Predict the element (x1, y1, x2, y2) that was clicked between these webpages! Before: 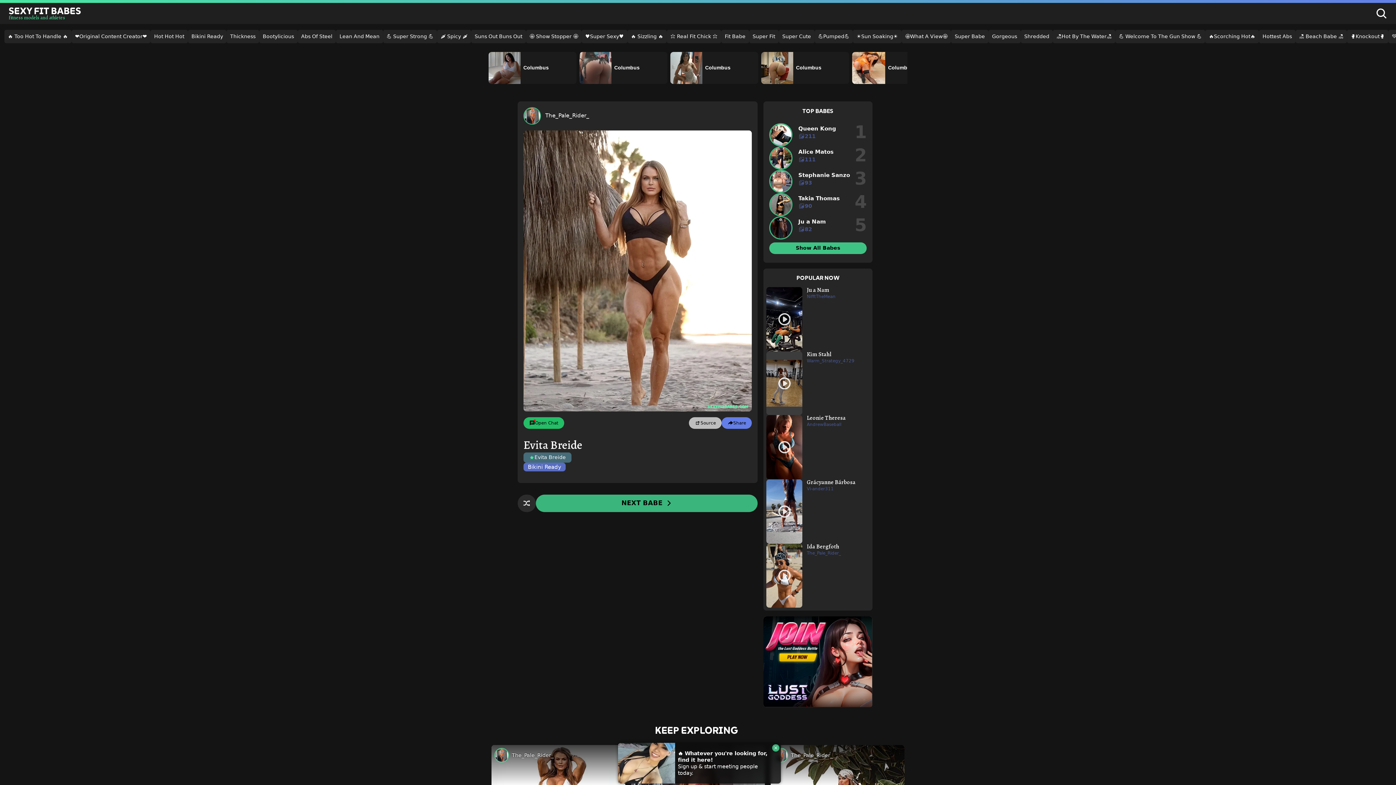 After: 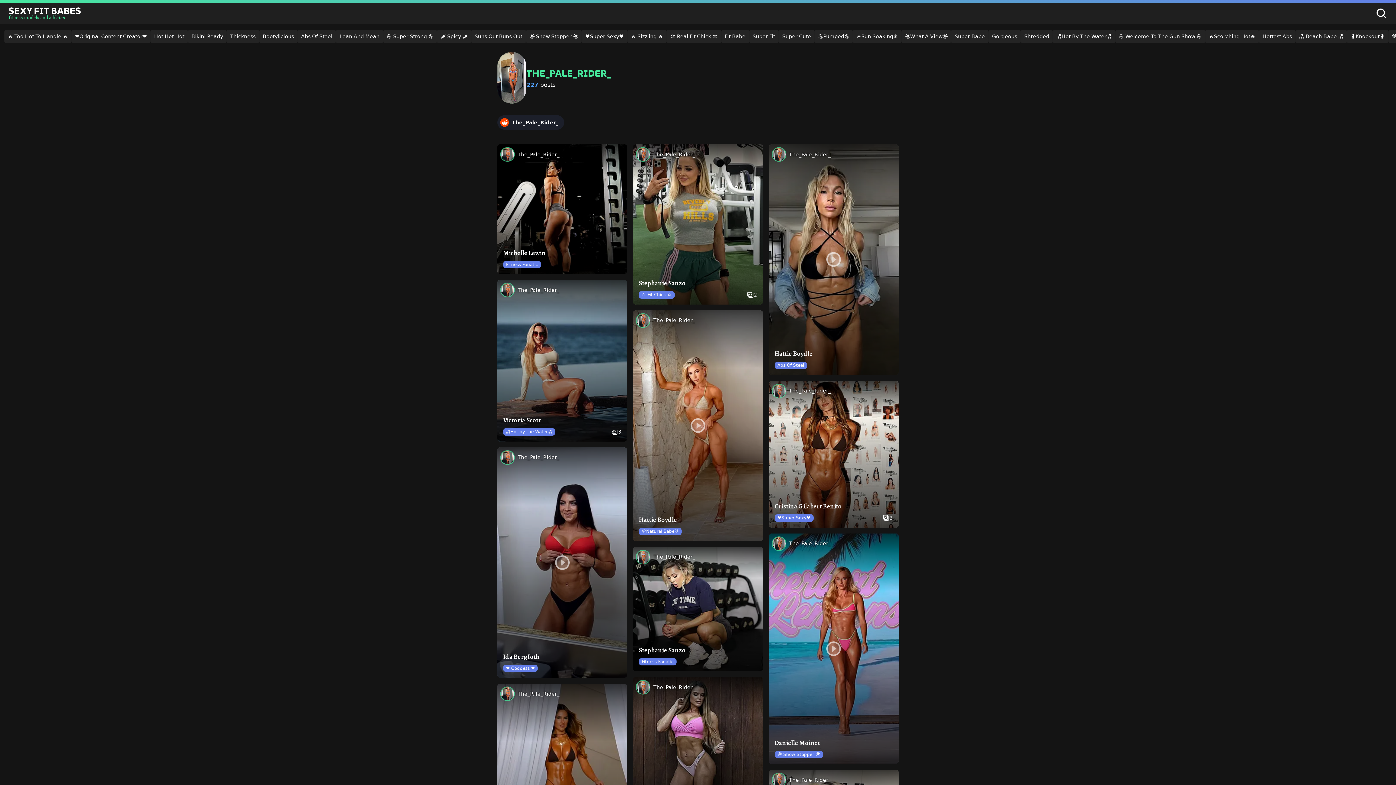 Action: bbox: (494, 748, 509, 762)